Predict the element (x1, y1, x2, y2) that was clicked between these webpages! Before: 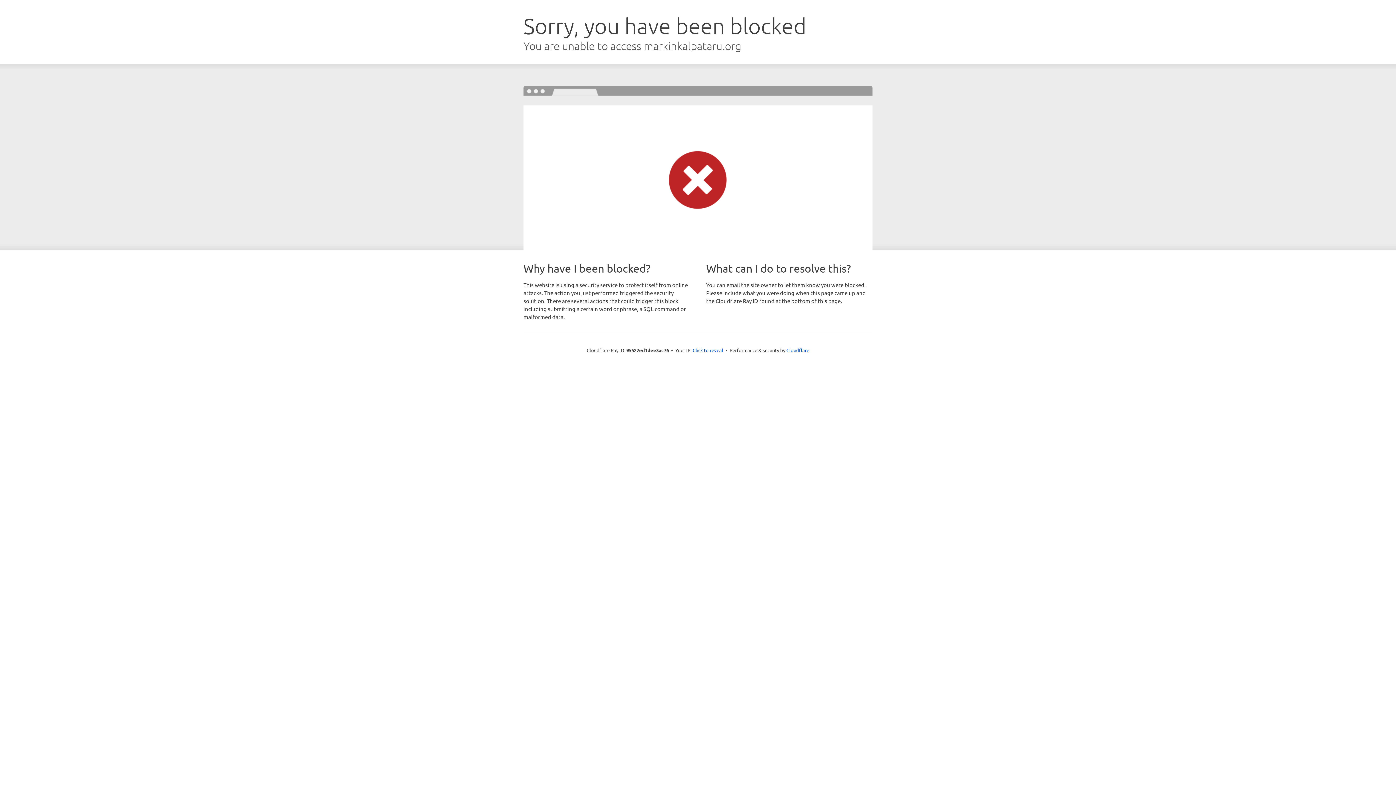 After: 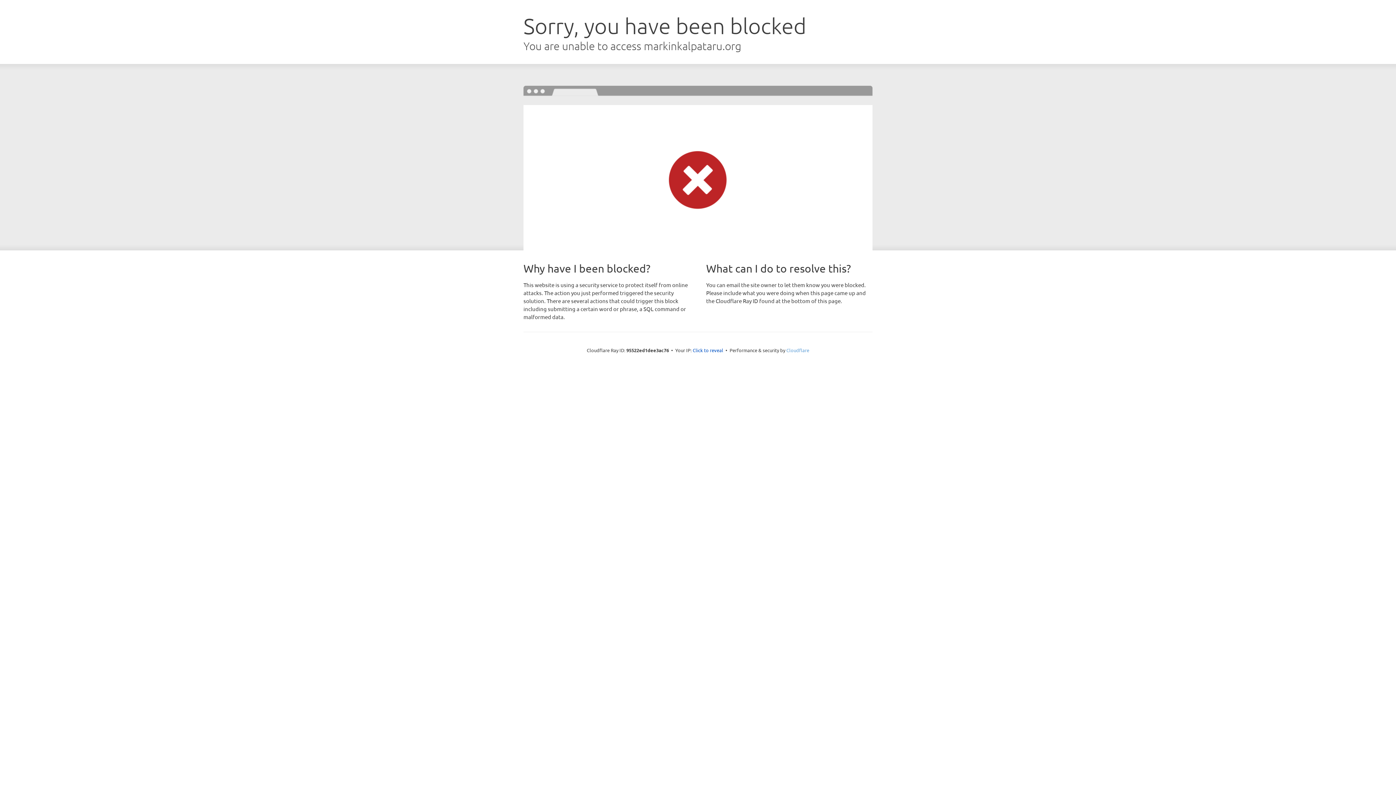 Action: bbox: (786, 347, 809, 353) label: Cloudflare